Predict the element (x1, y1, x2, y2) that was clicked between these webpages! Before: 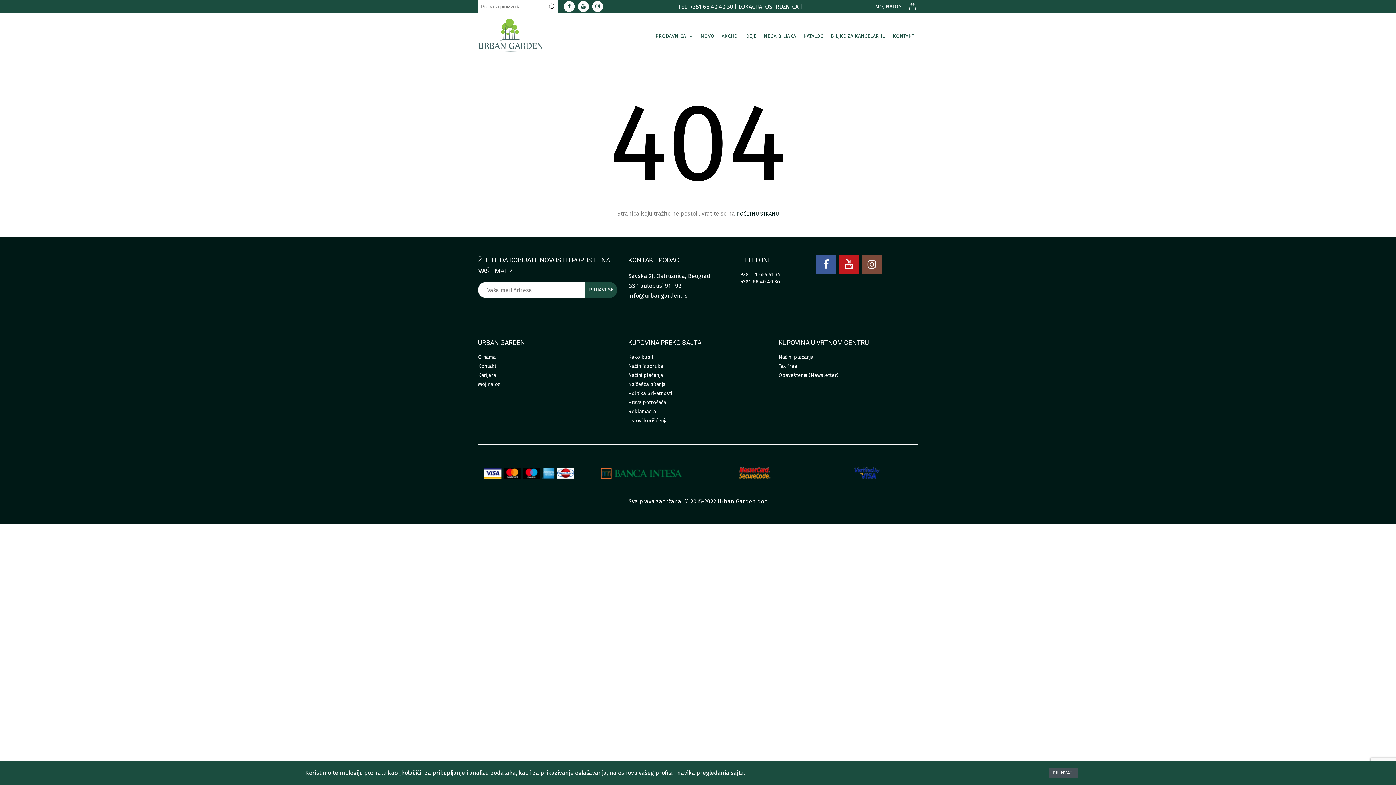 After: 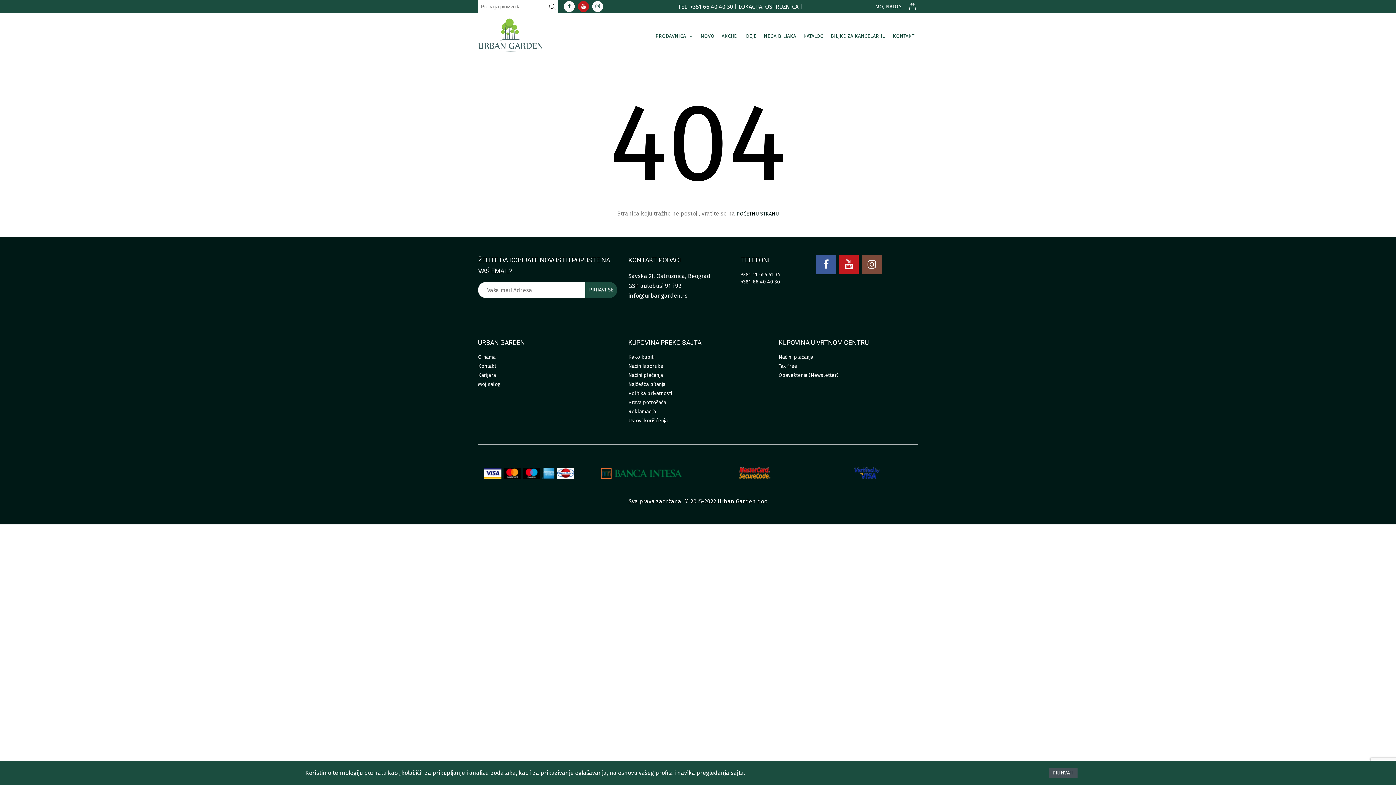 Action: bbox: (578, 1, 589, 12)